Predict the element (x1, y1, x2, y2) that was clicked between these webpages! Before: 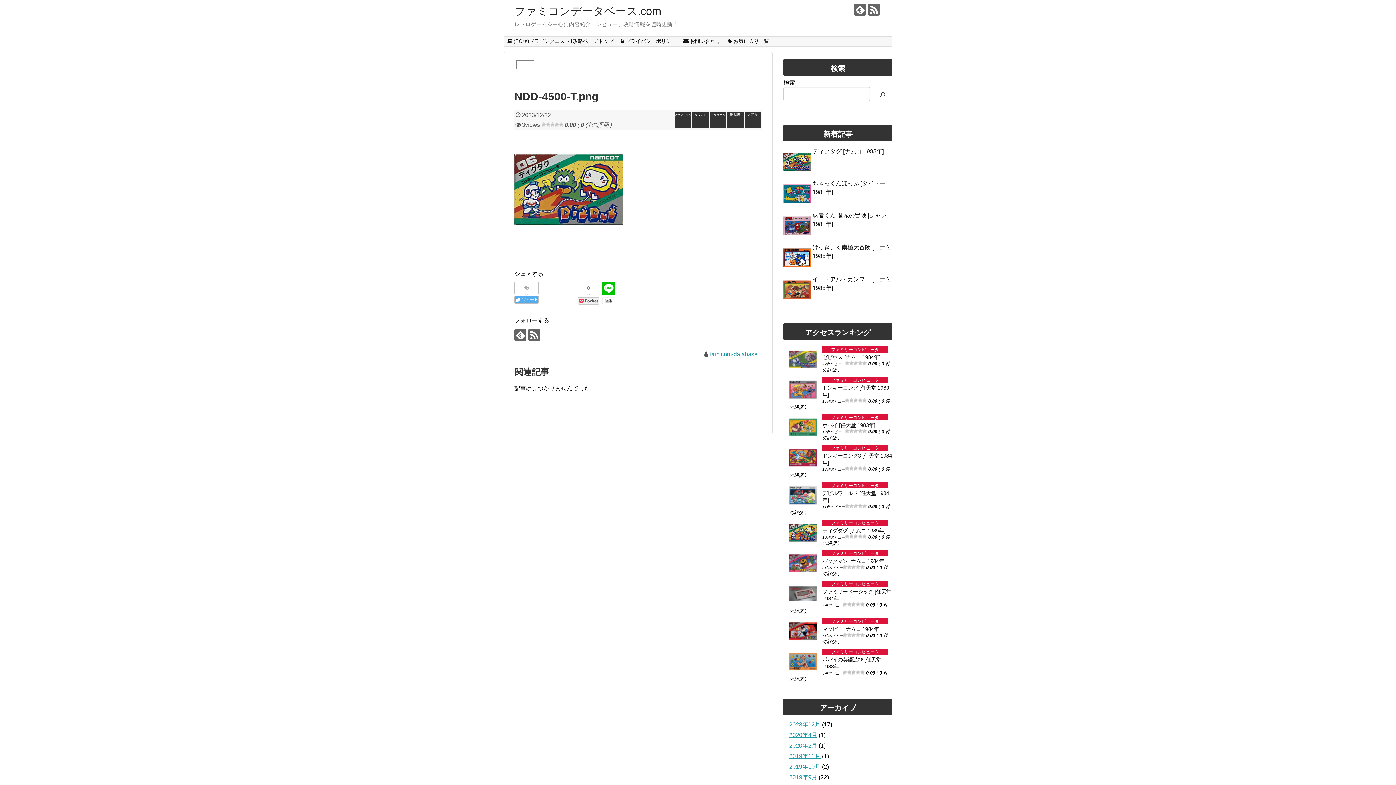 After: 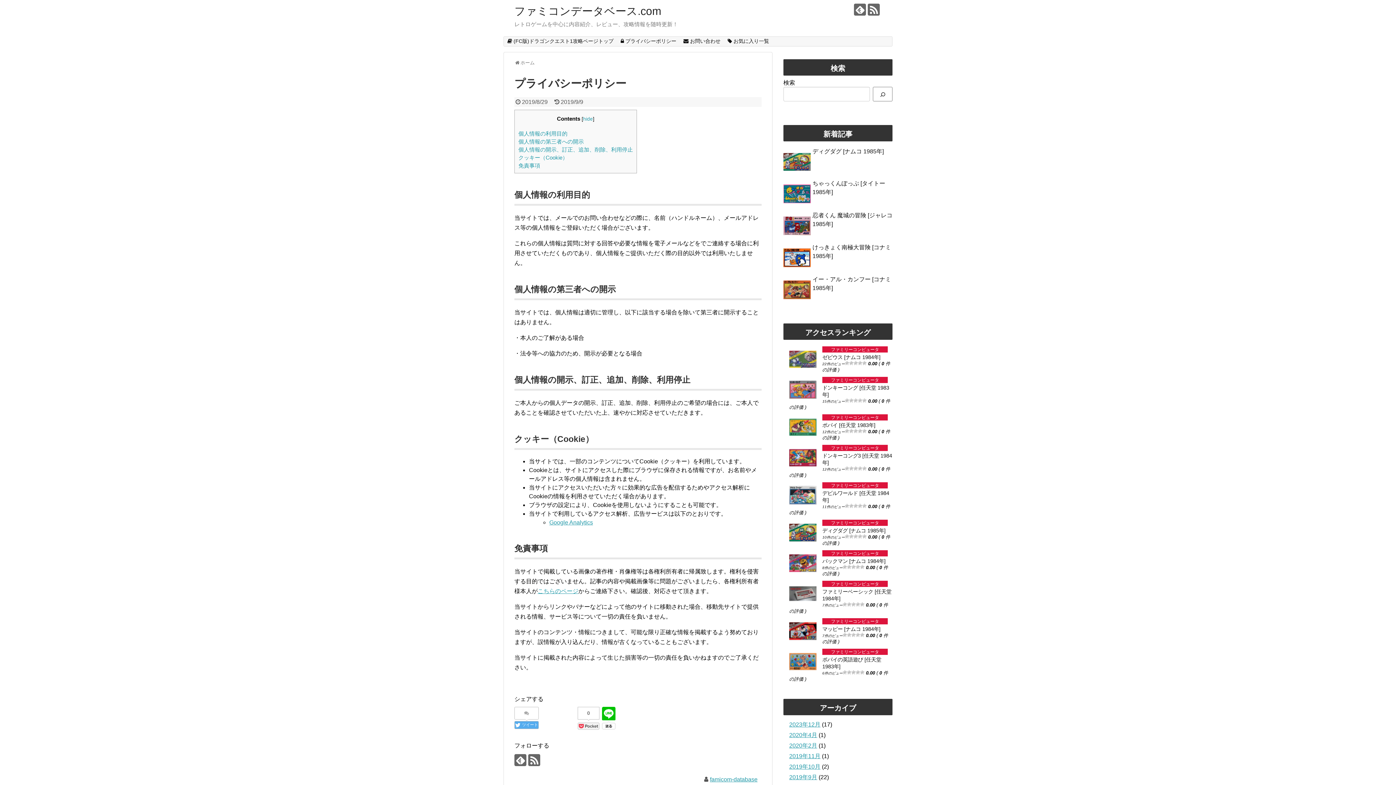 Action: bbox: (617, 36, 680, 46) label:  プライバシーポリシー